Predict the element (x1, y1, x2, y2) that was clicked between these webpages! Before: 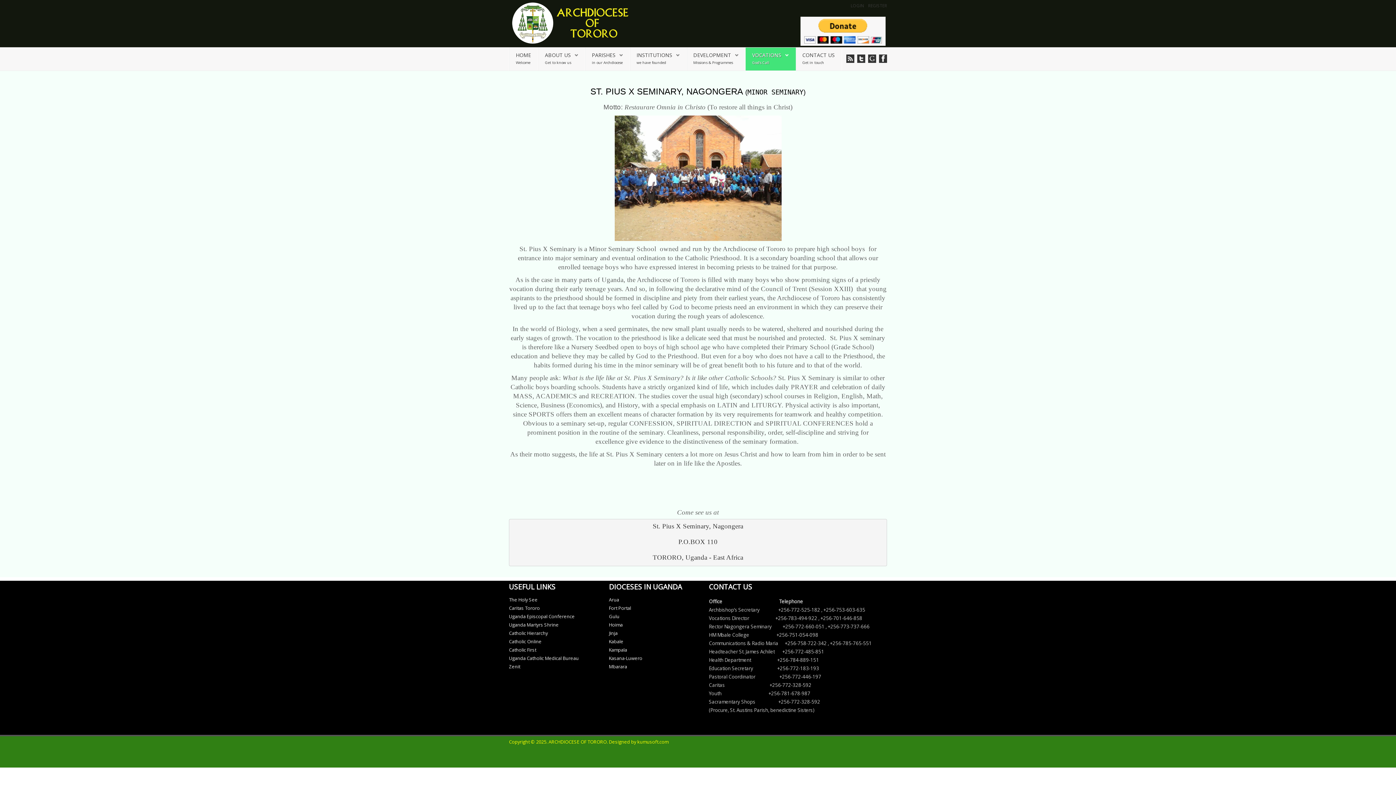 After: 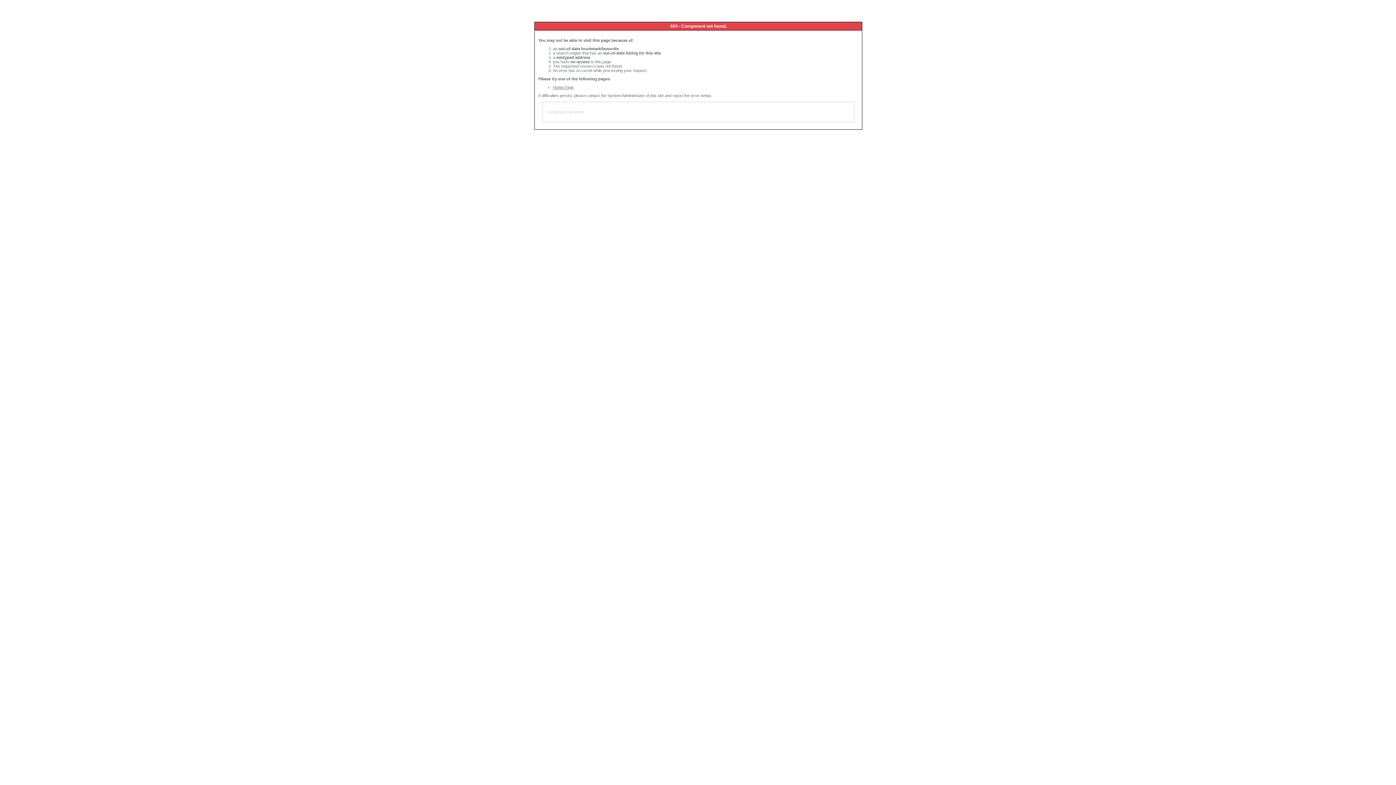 Action: label: REGISTER bbox: (868, 2, 887, 8)